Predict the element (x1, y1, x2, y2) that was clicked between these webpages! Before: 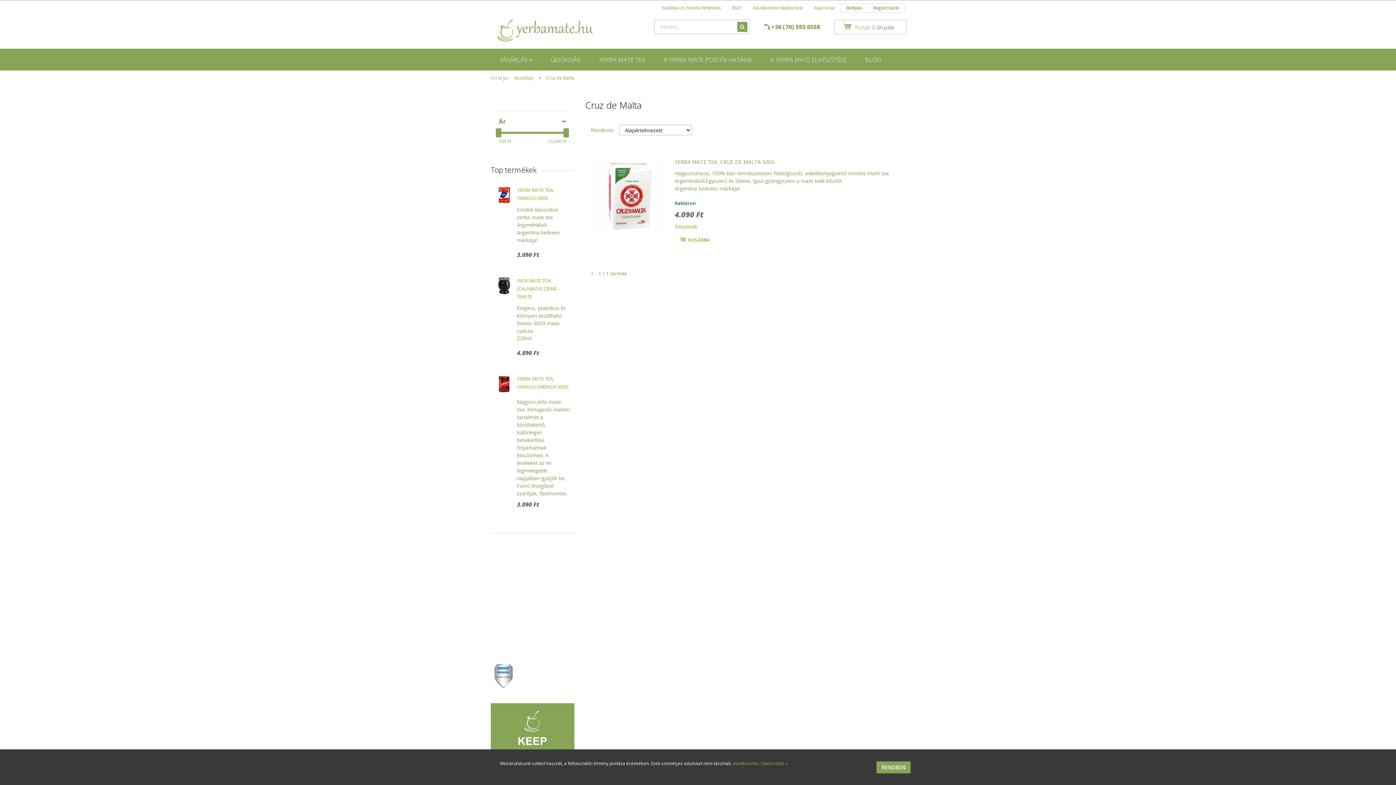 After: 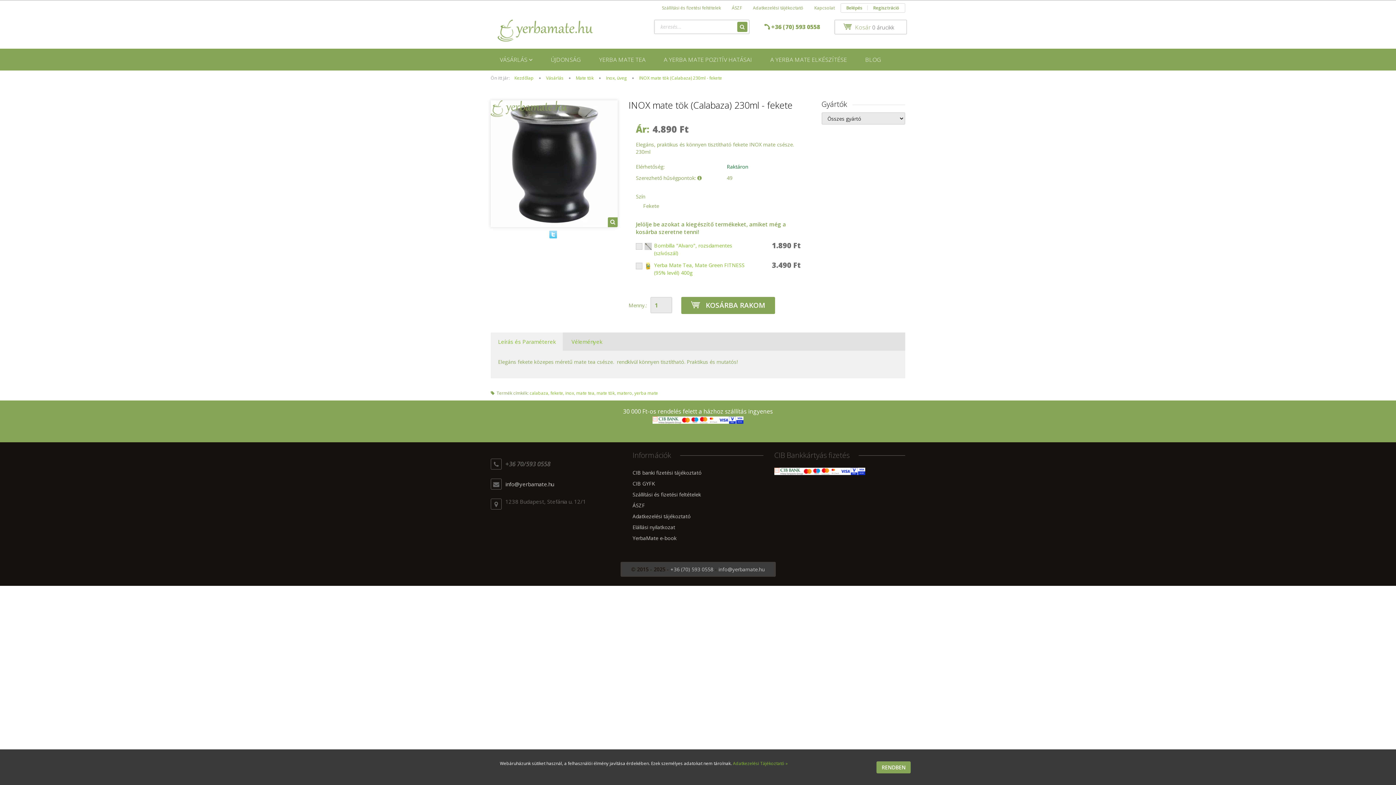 Action: label: INOX MATE TÖK (CALABAZA) 230ML - FEKETE bbox: (517, 277, 559, 300)